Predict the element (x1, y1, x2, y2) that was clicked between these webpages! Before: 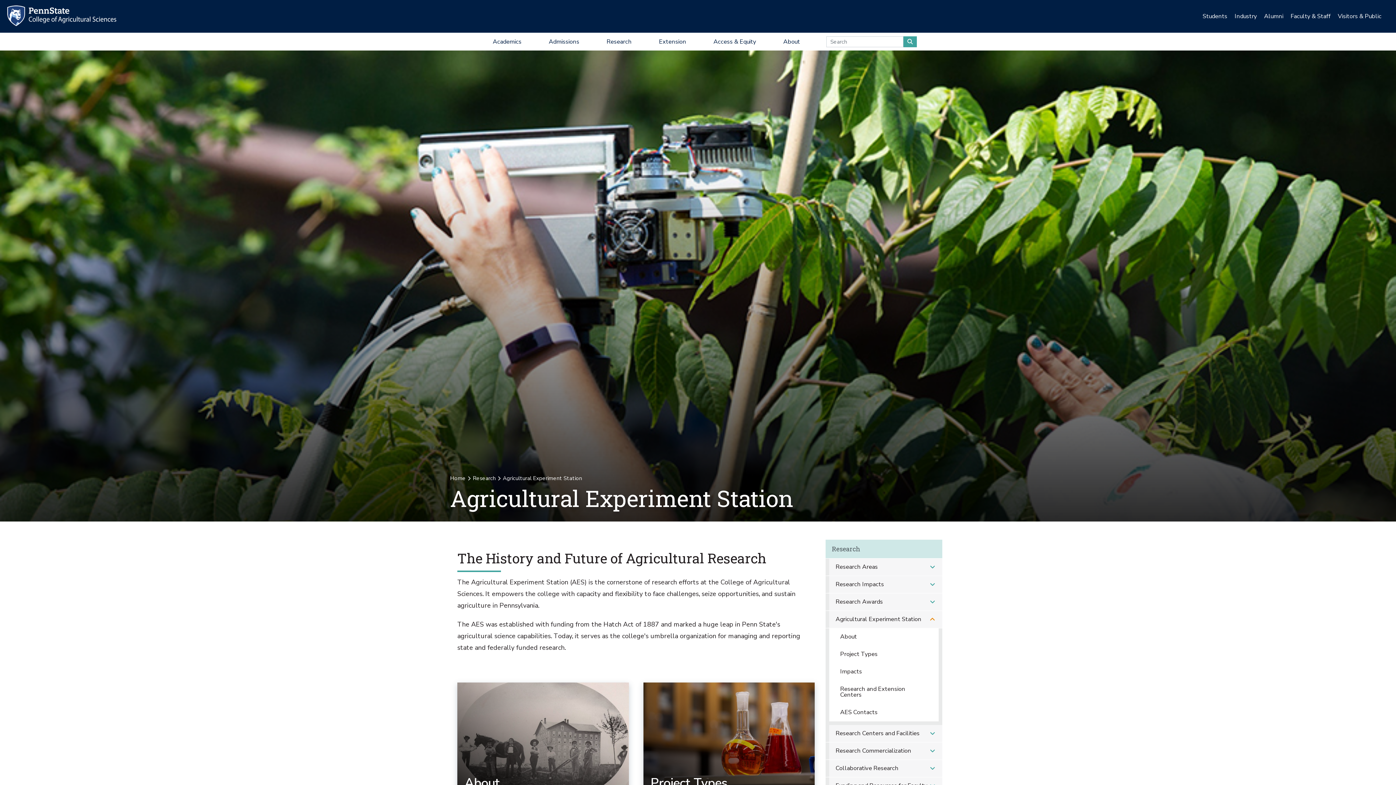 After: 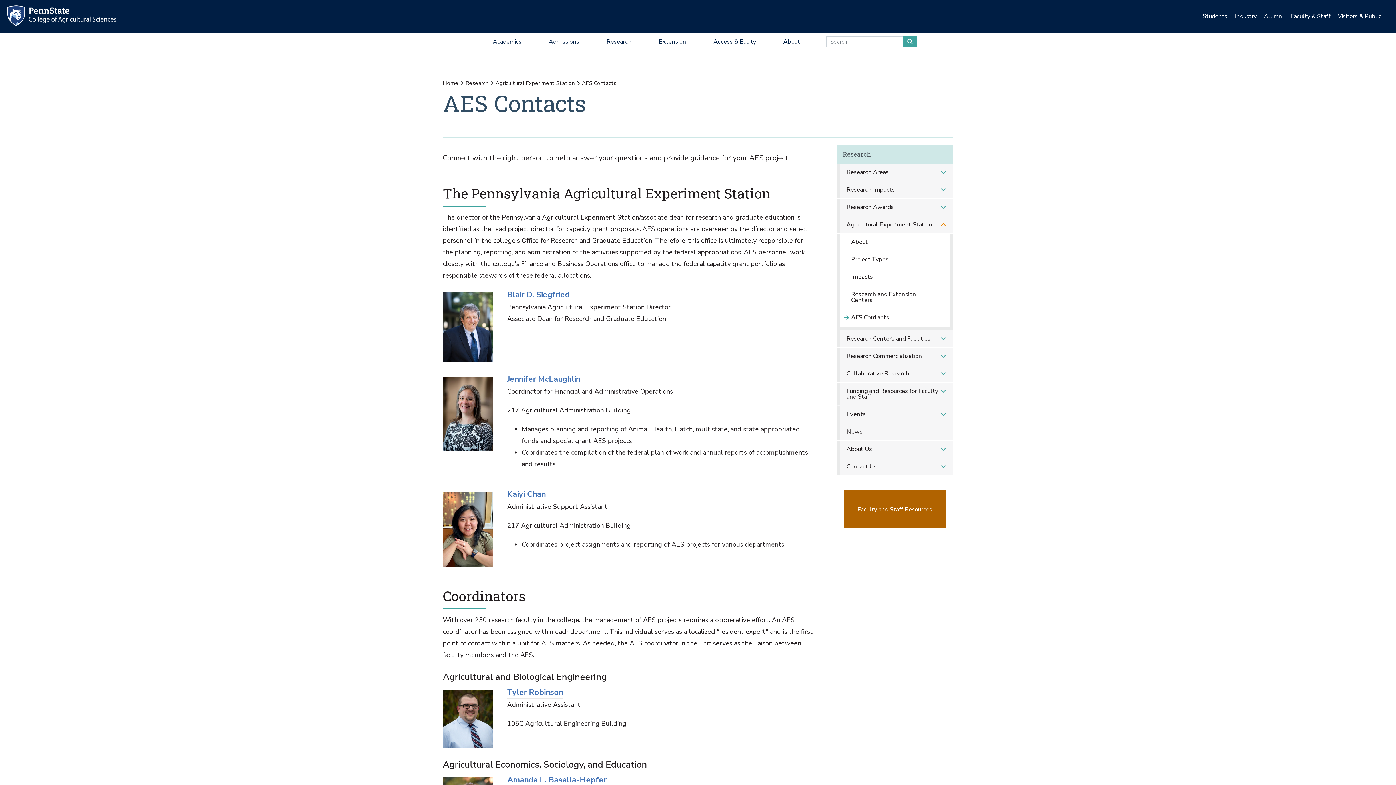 Action: label: AES Contacts bbox: (836, 704, 931, 721)